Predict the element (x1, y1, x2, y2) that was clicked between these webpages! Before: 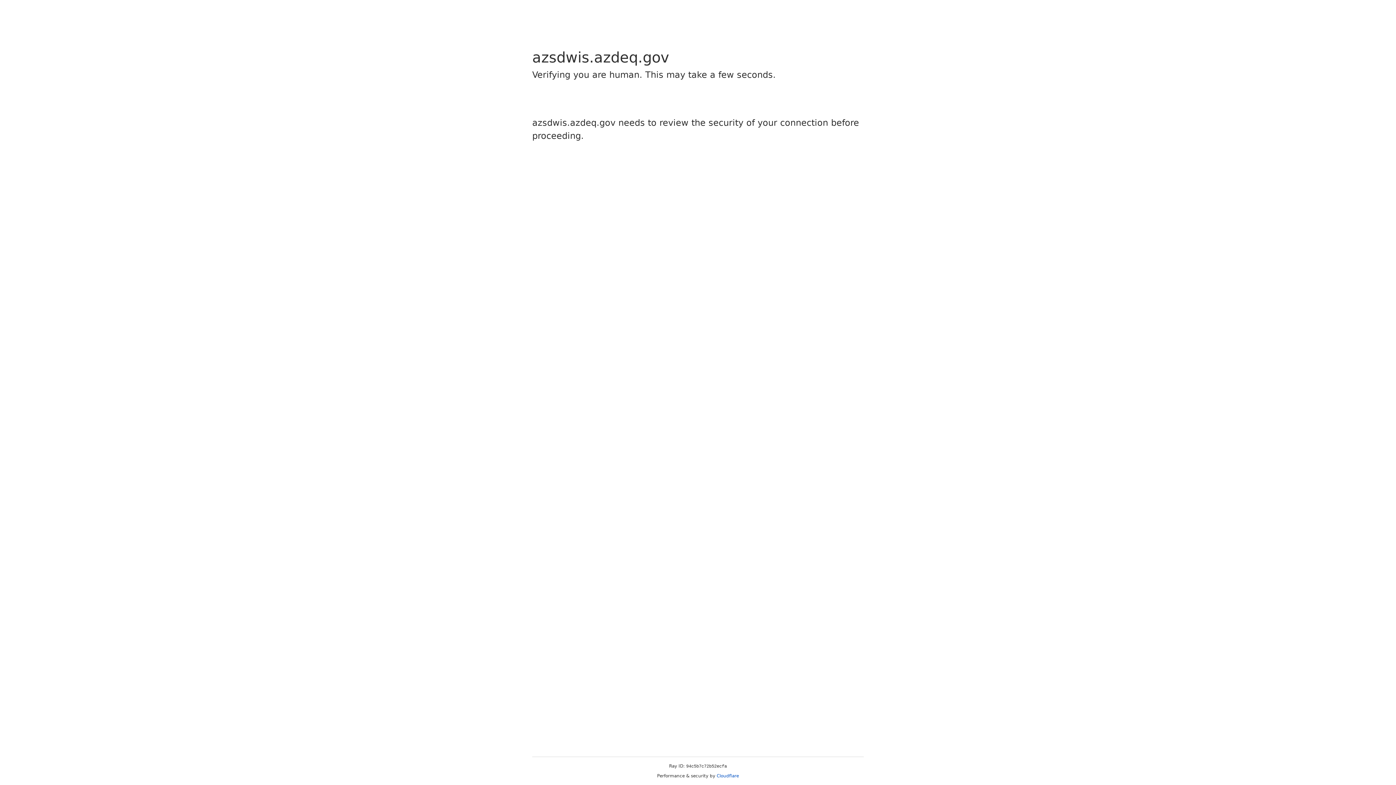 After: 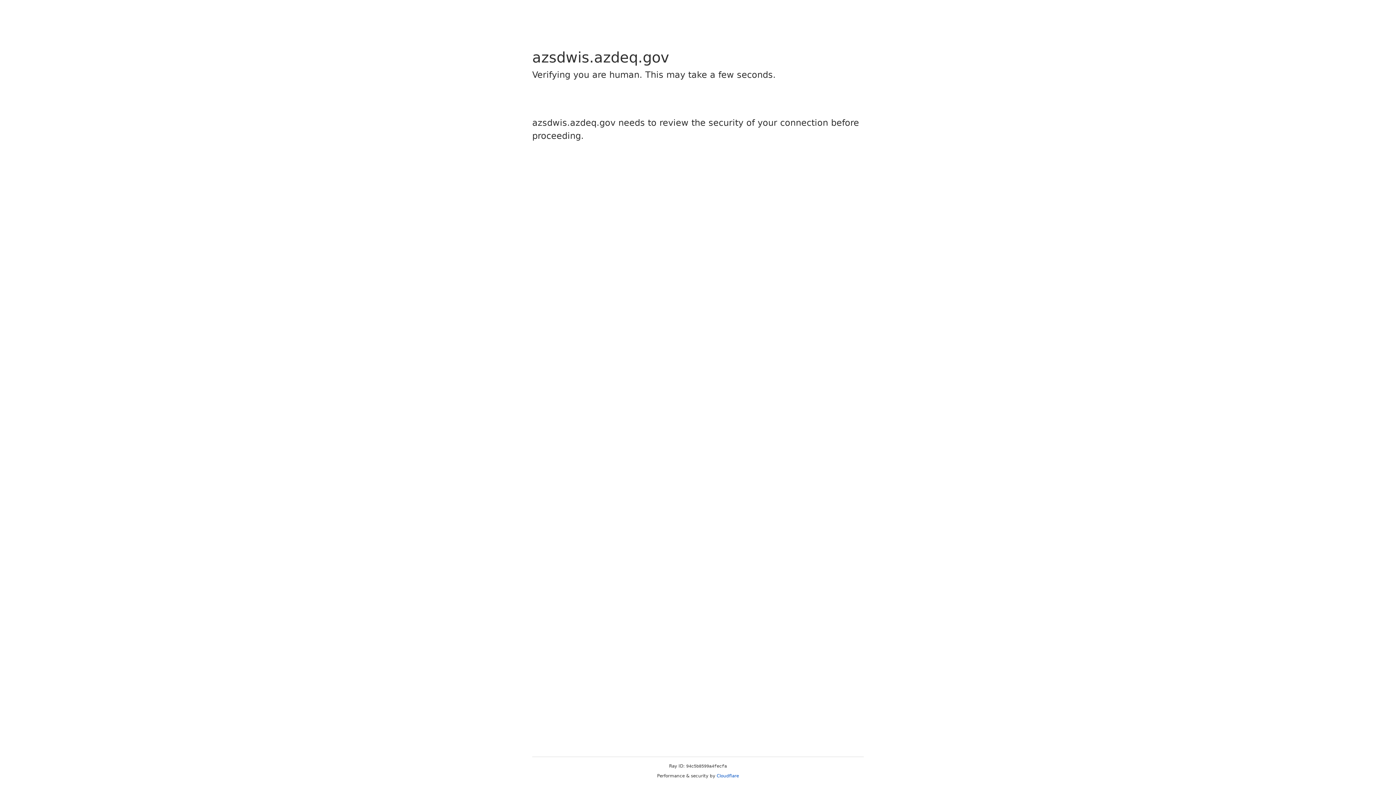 Action: label: Cloudflare bbox: (716, 773, 739, 778)